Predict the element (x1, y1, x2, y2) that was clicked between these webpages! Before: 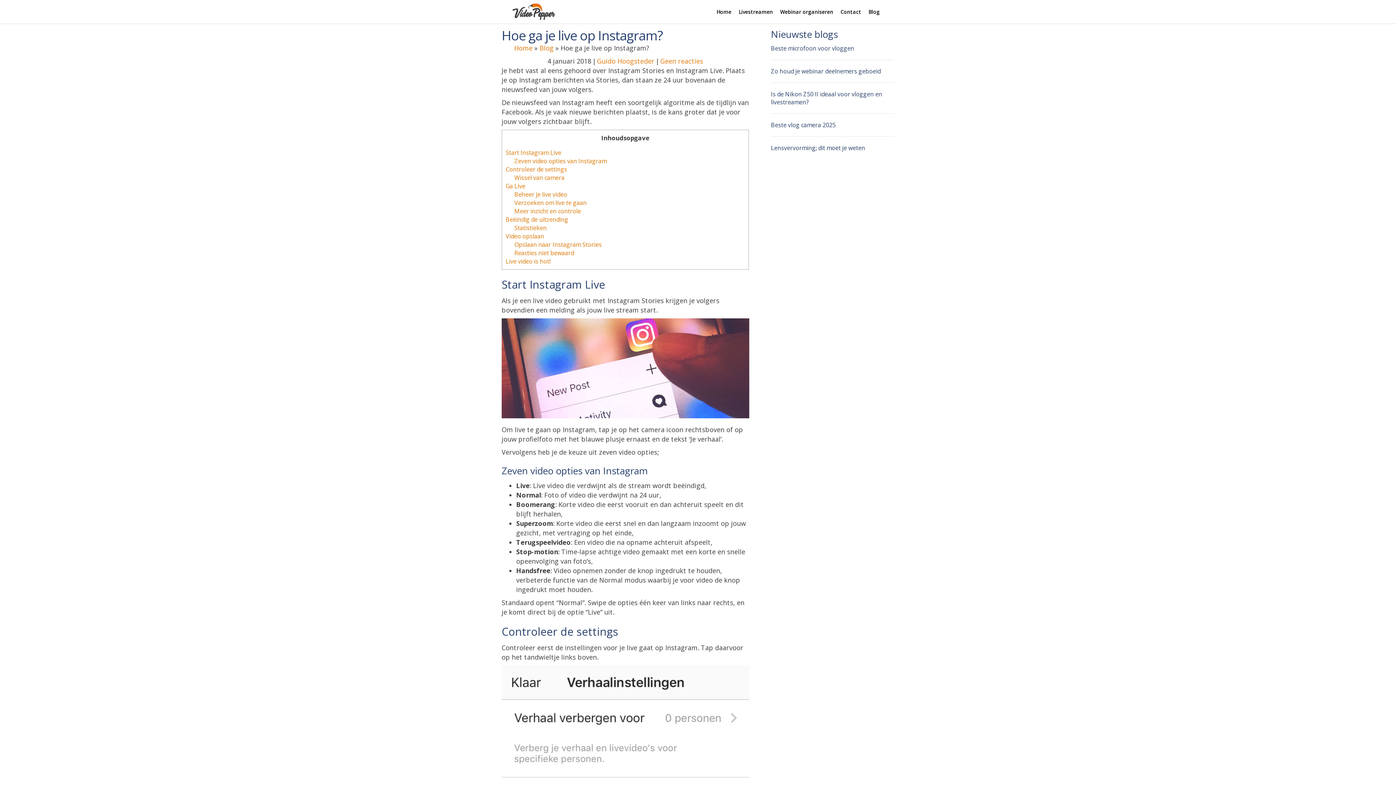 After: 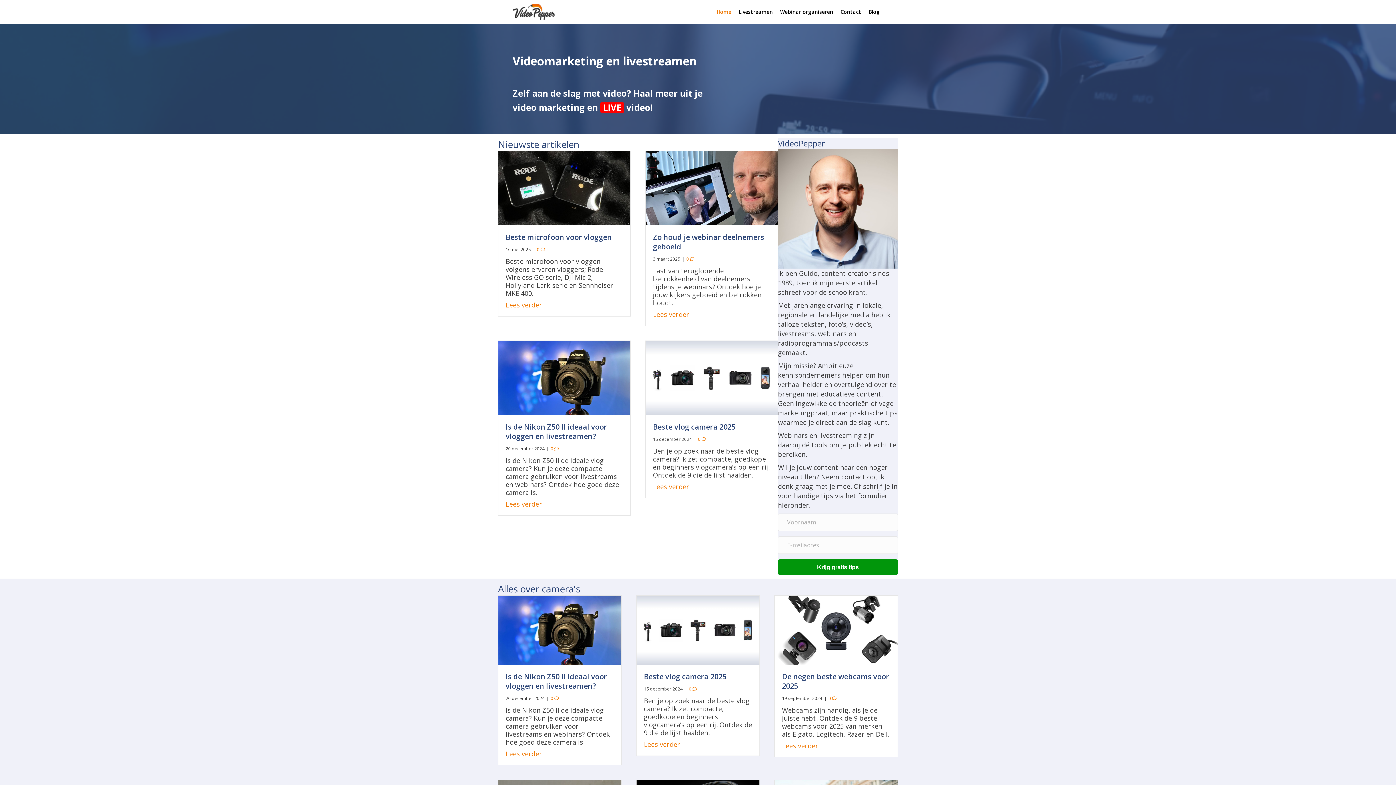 Action: bbox: (514, 43, 532, 52) label: Home